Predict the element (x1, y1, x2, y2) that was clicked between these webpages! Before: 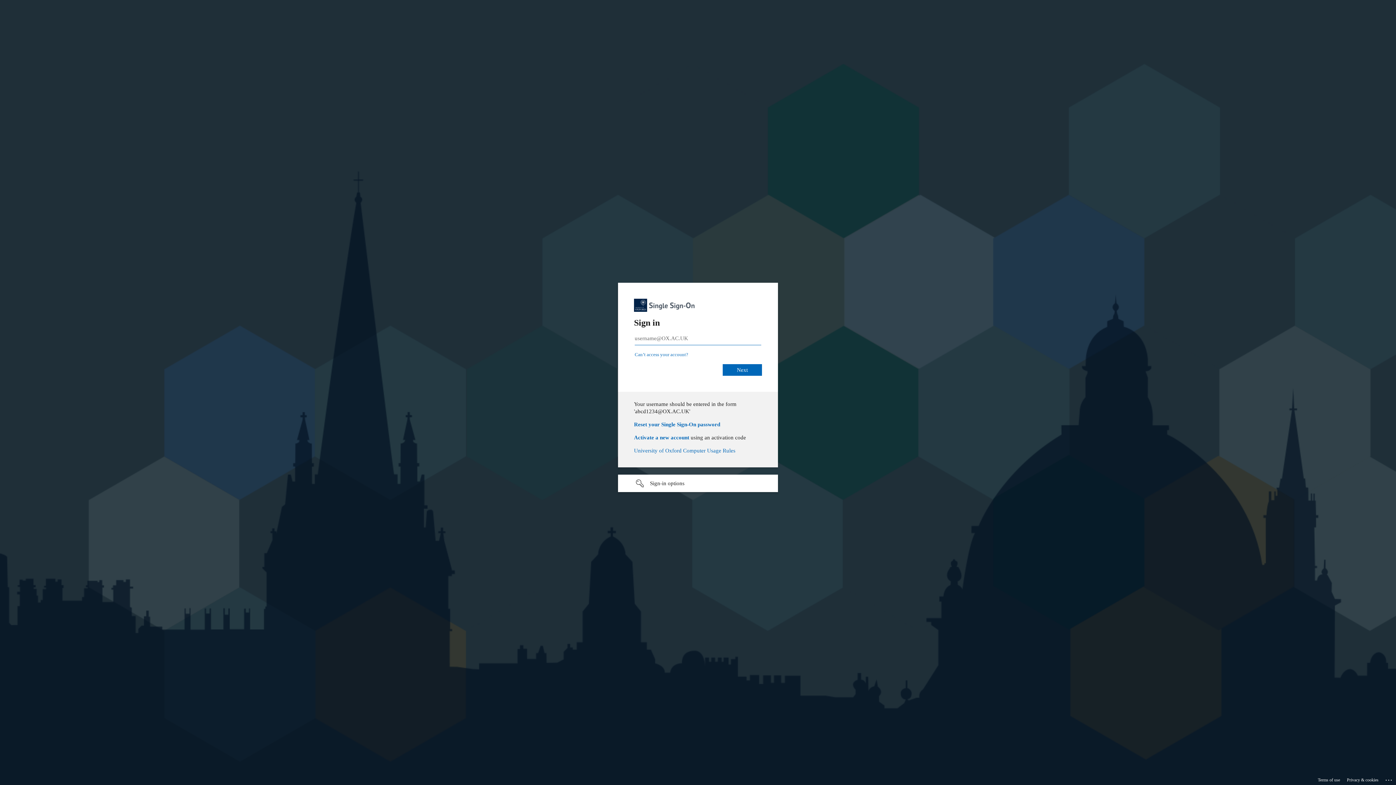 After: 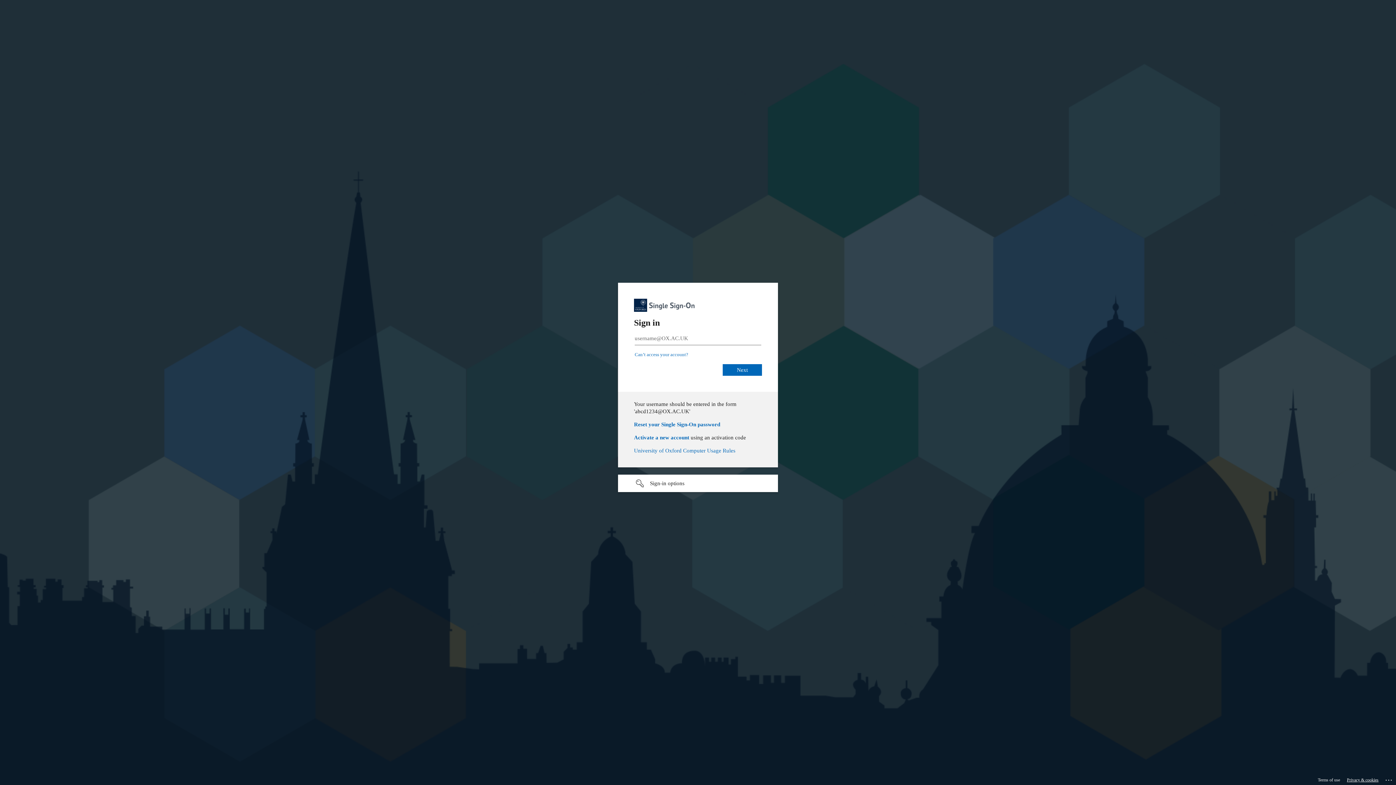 Action: bbox: (1347, 775, 1378, 785) label: Privacy & cookies